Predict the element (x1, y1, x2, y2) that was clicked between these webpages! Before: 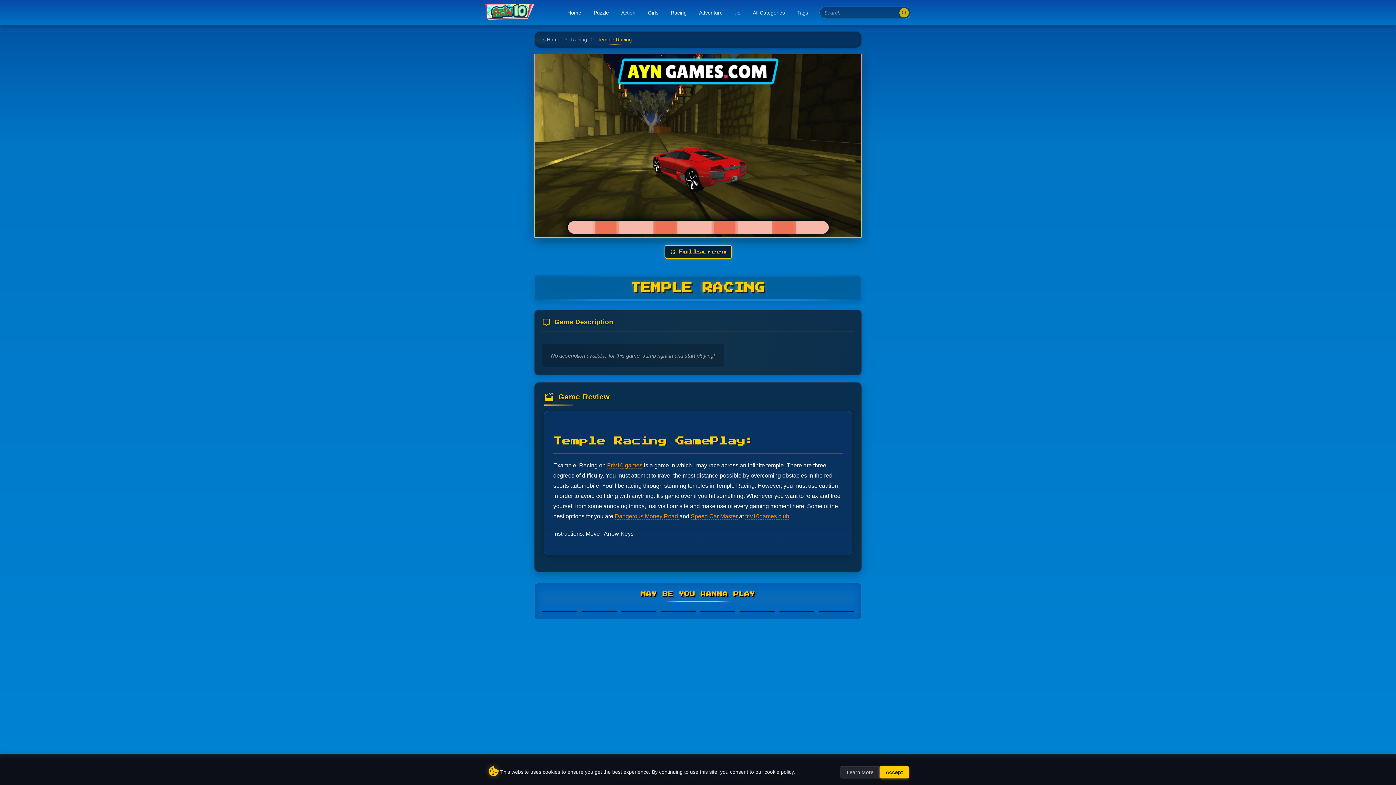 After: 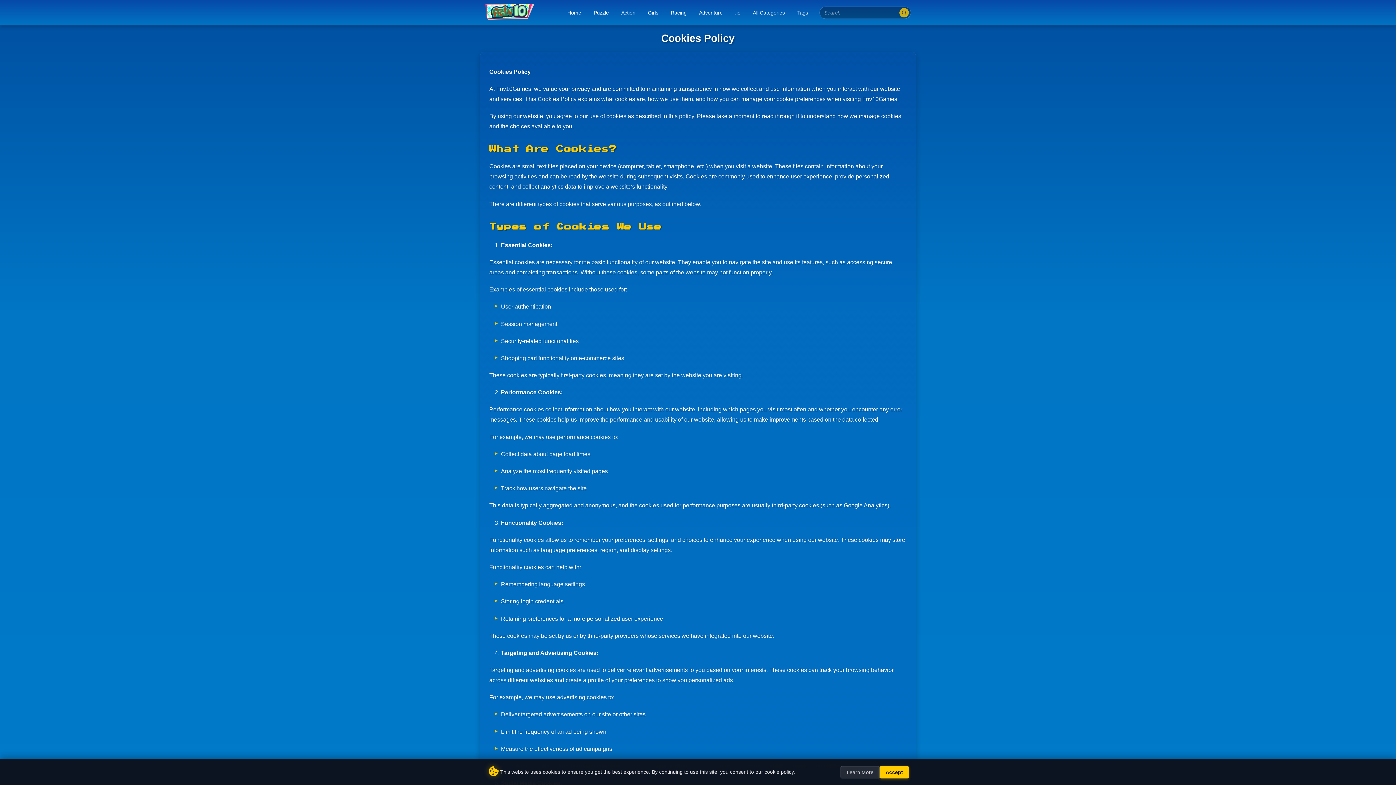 Action: label: Learn More bbox: (840, 766, 880, 778)